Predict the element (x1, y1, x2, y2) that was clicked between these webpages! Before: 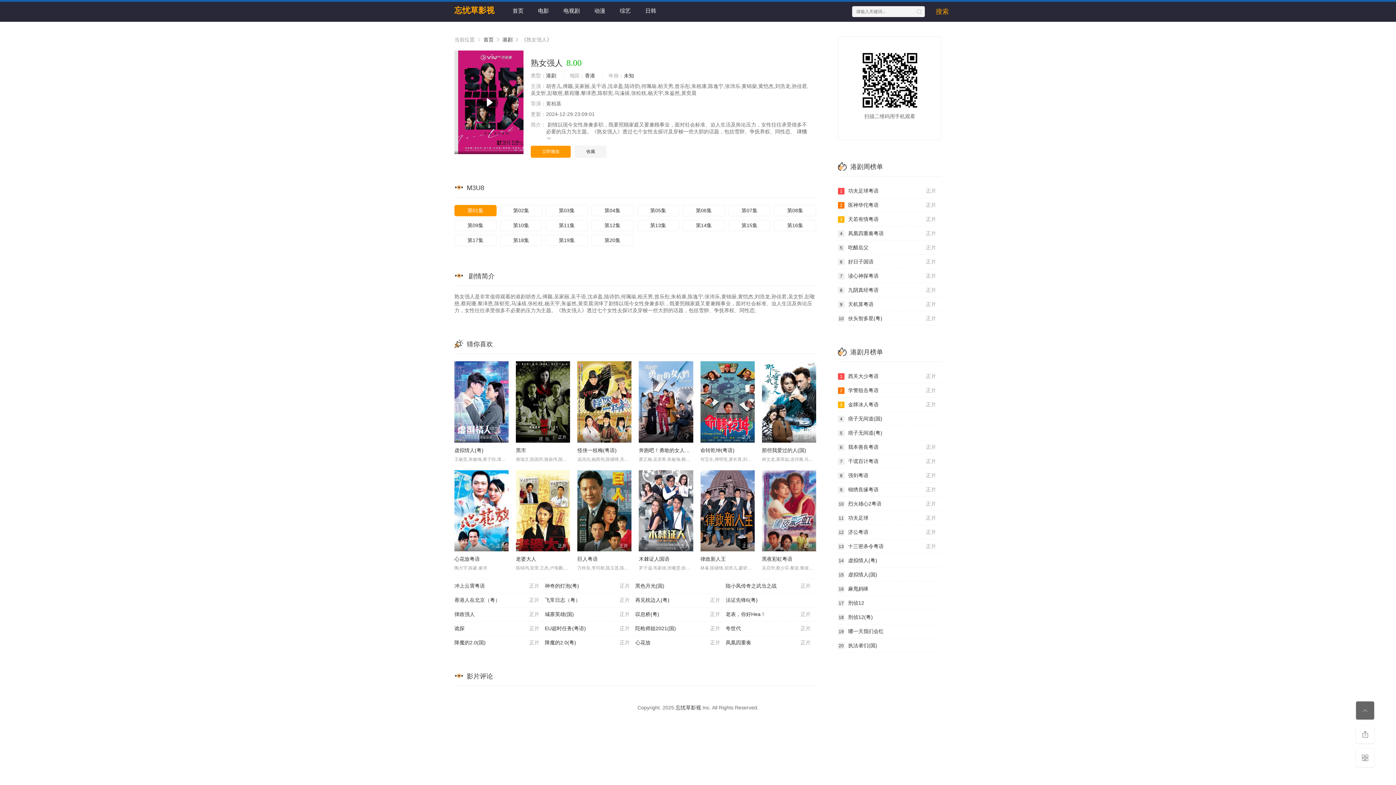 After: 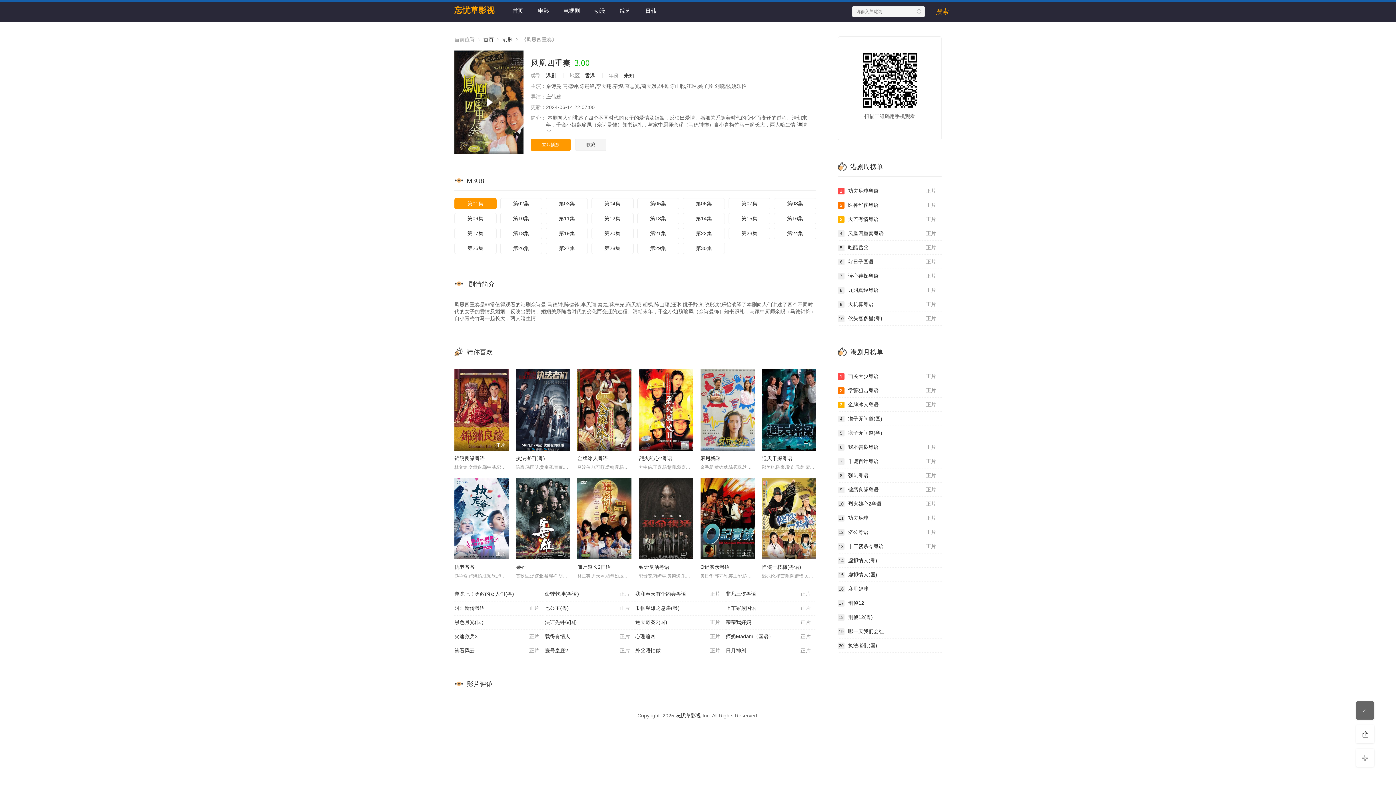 Action: bbox: (725, 636, 816, 650) label: 正片
凤凰四重奏